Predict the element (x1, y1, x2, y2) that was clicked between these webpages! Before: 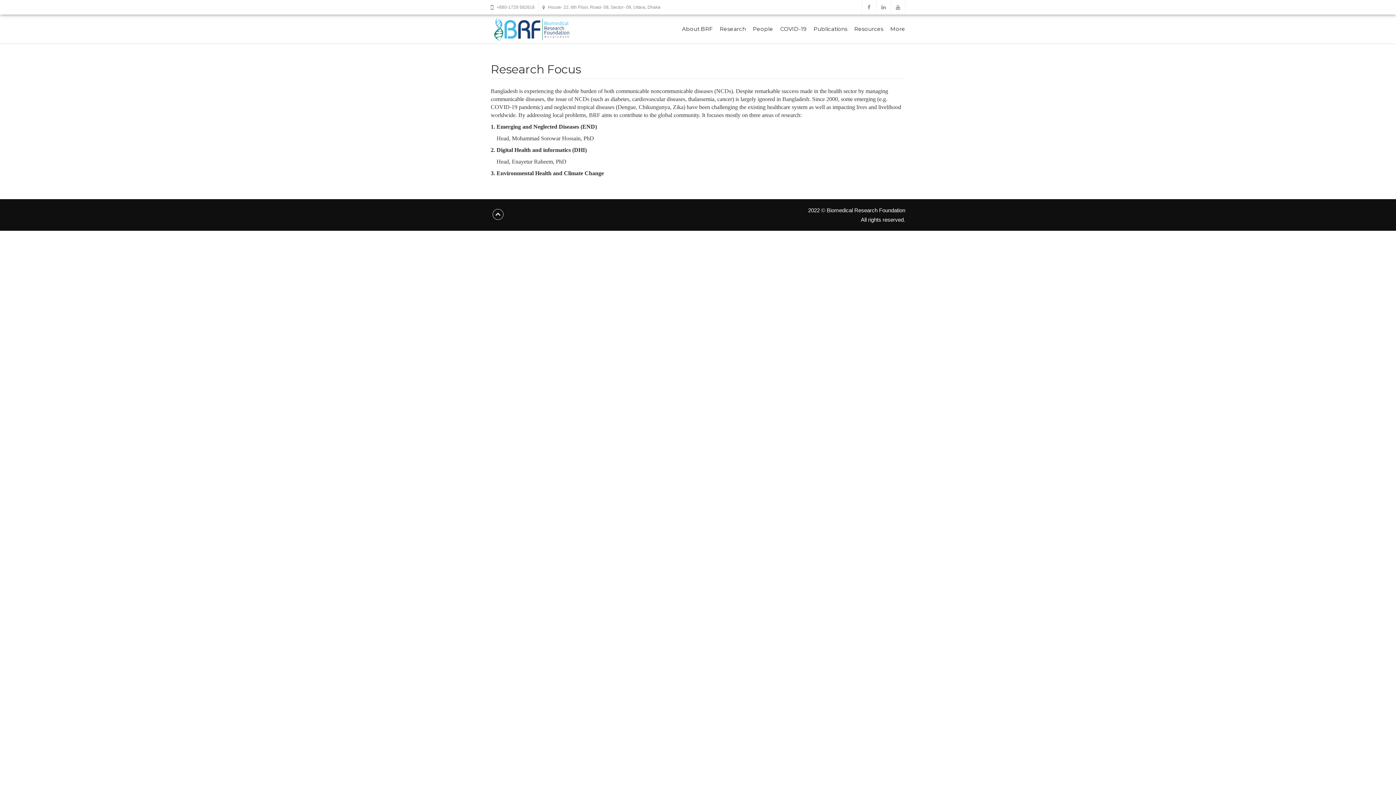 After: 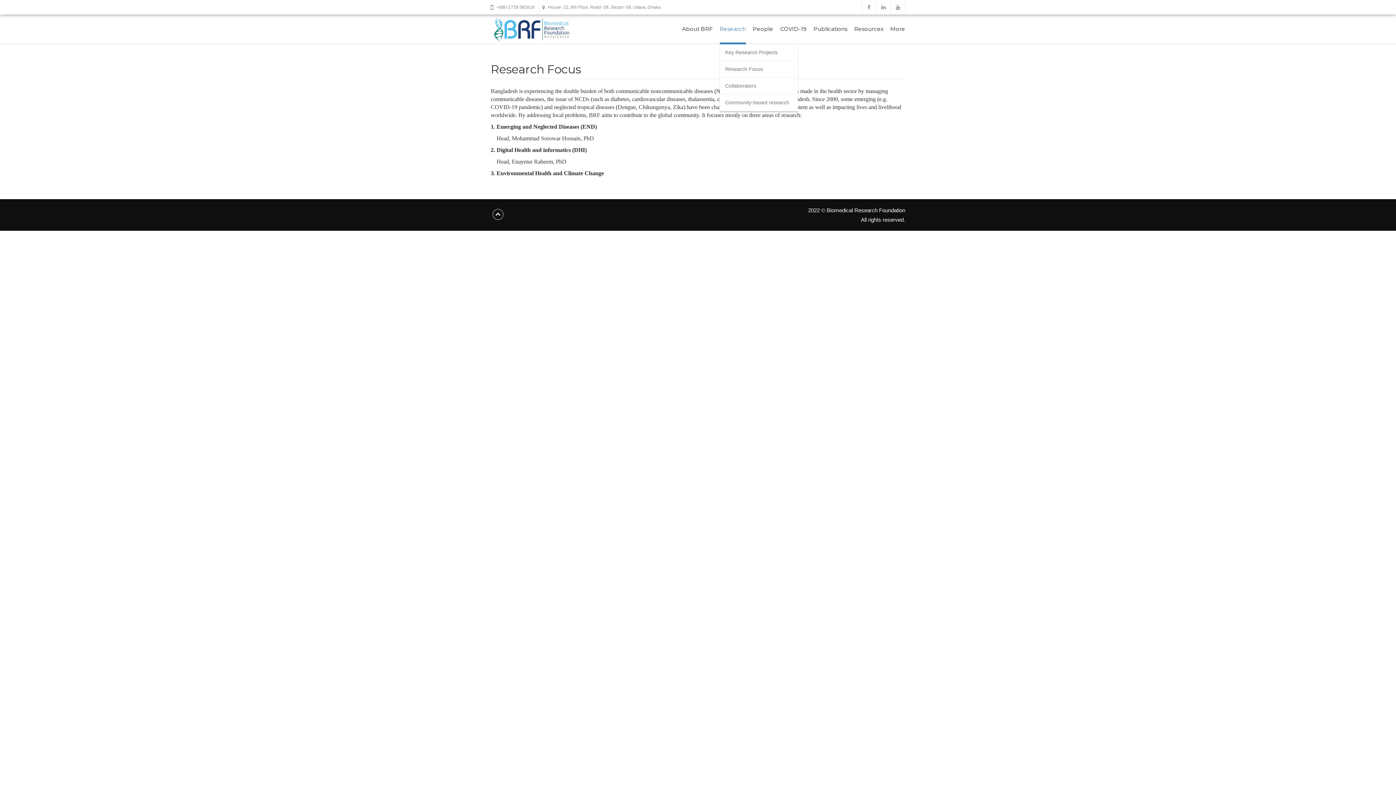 Action: label: Research bbox: (720, 15, 746, 42)